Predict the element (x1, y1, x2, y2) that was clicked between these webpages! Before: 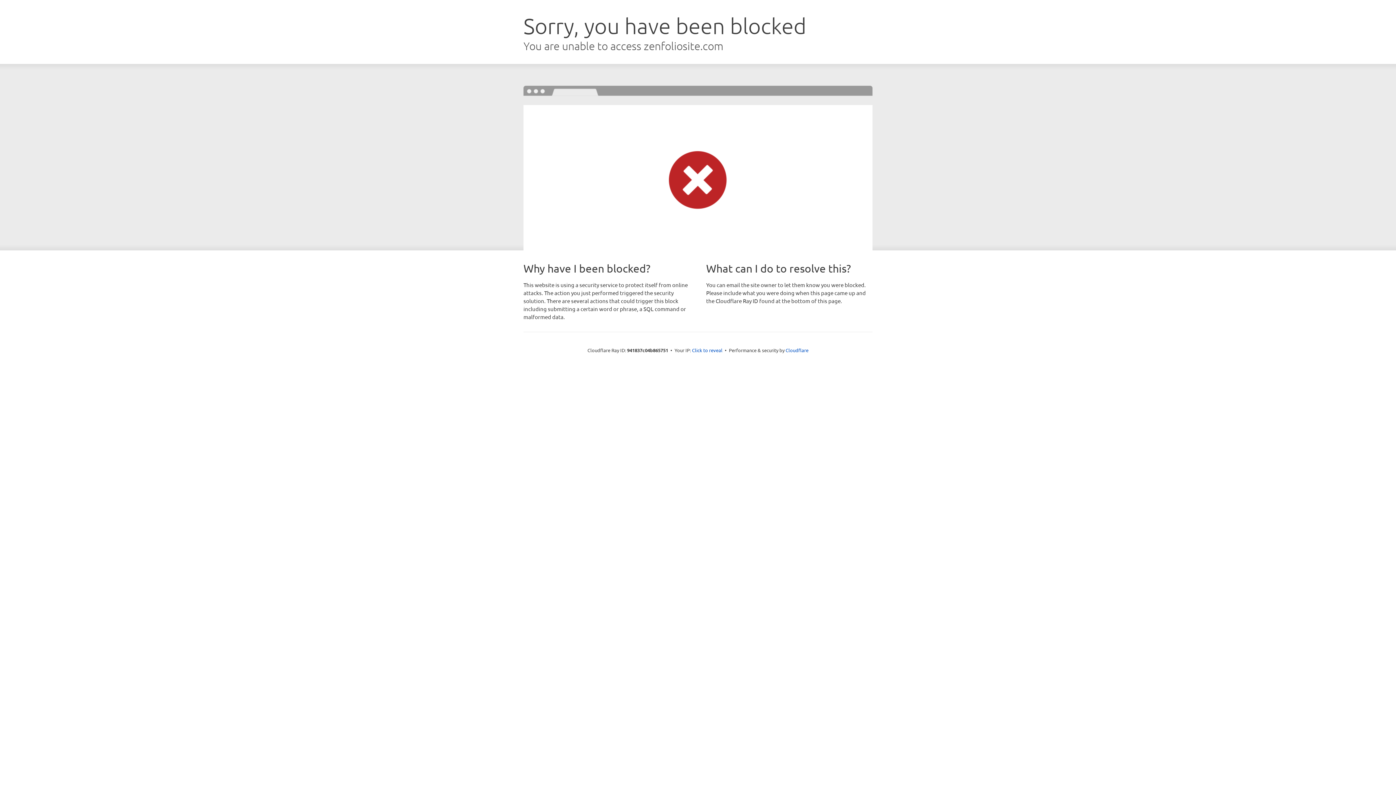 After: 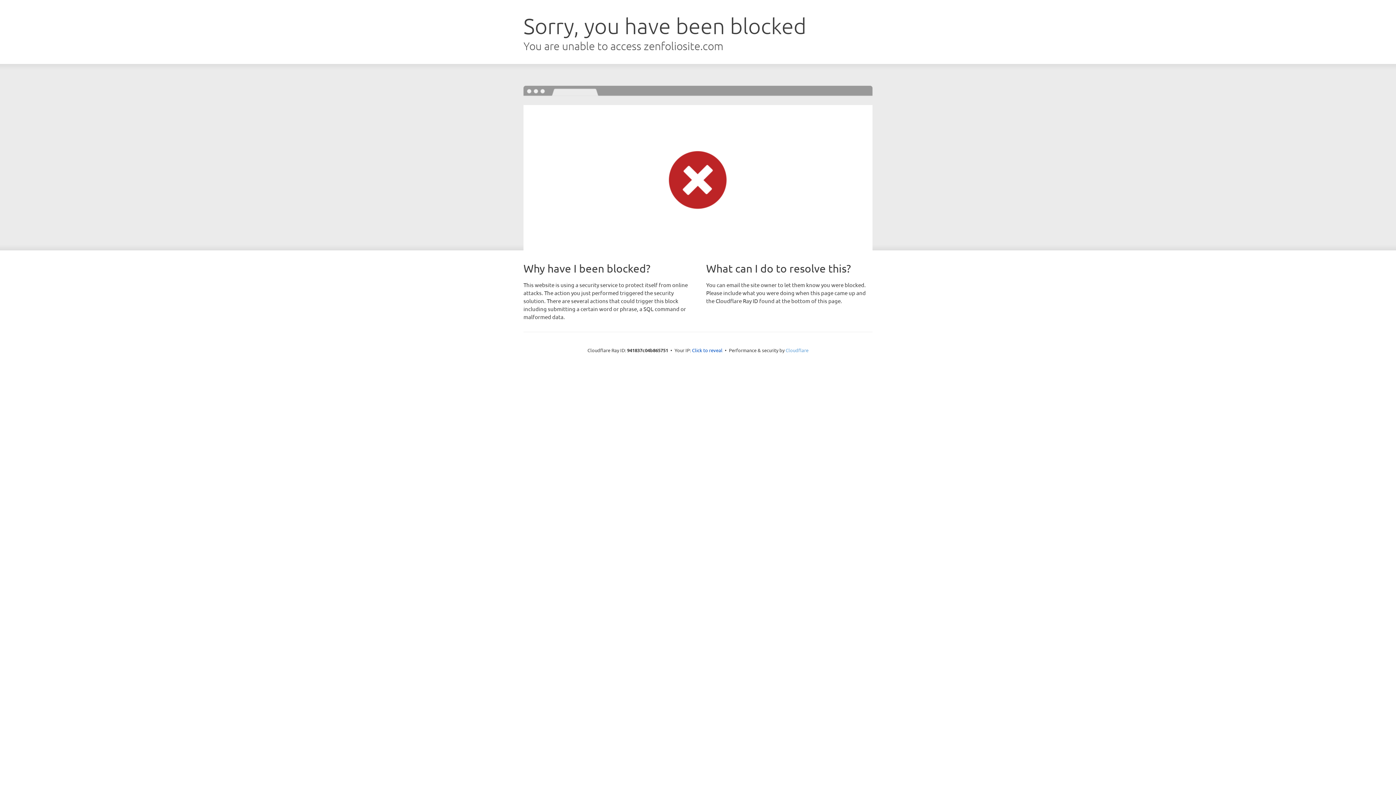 Action: label: Cloudflare bbox: (785, 347, 808, 353)